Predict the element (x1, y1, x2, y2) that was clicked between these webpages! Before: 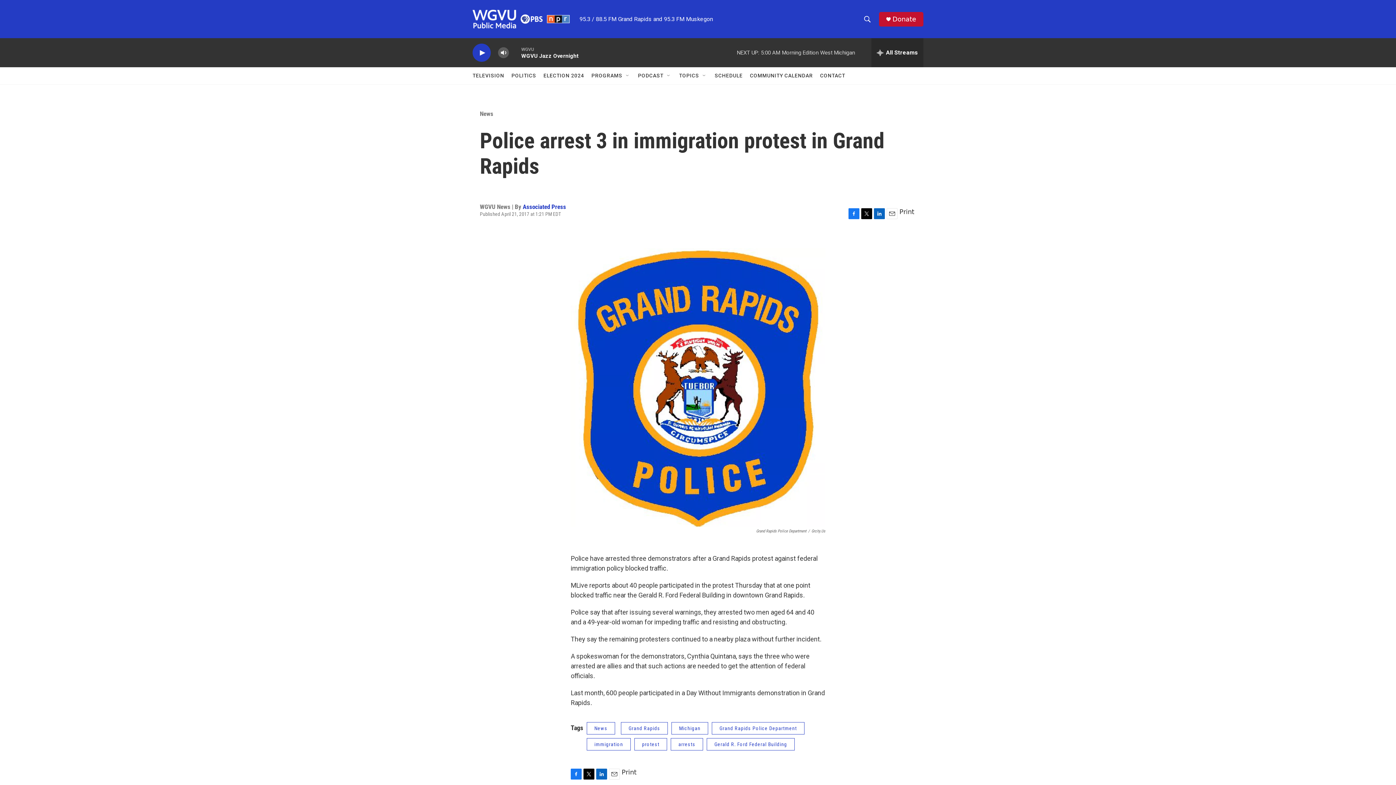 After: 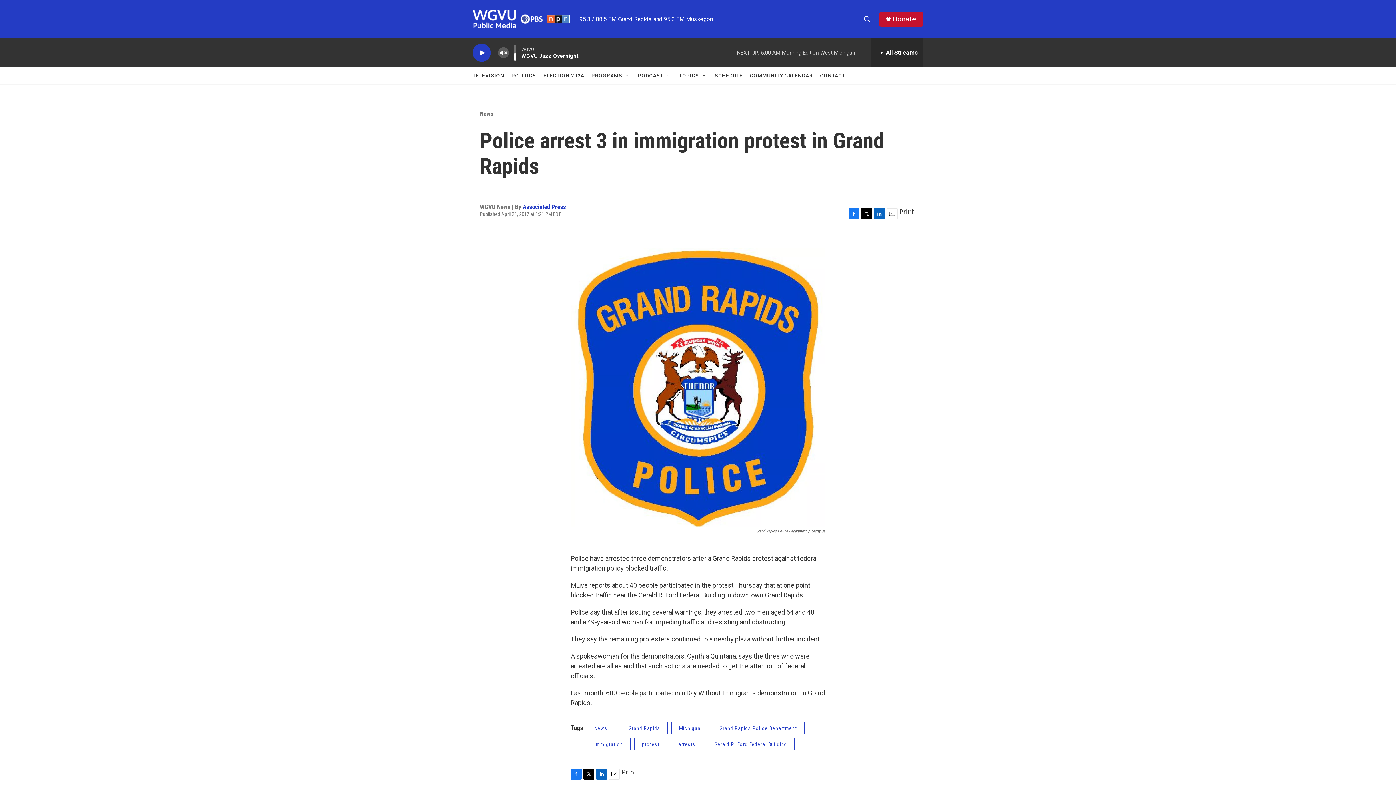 Action: bbox: (497, 44, 509, 60) label: volume